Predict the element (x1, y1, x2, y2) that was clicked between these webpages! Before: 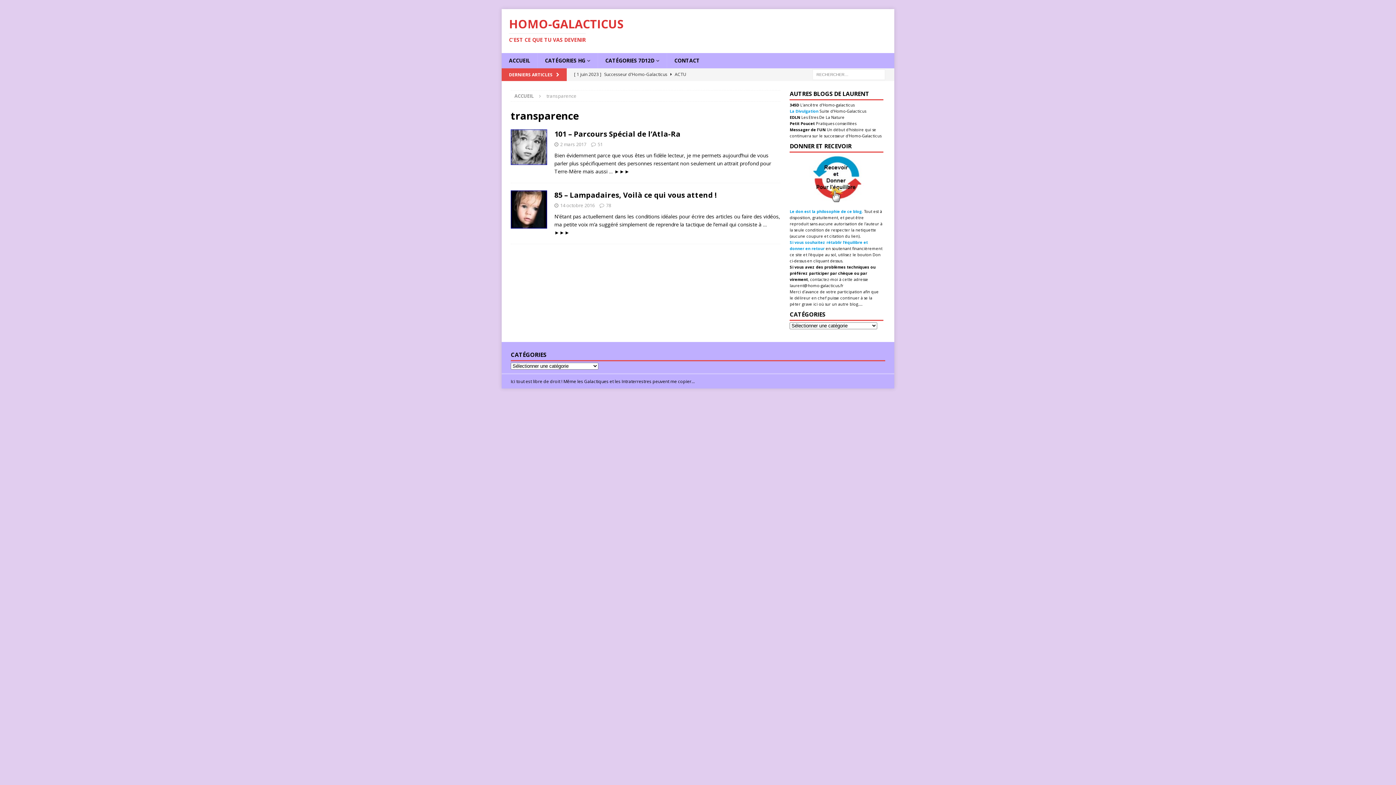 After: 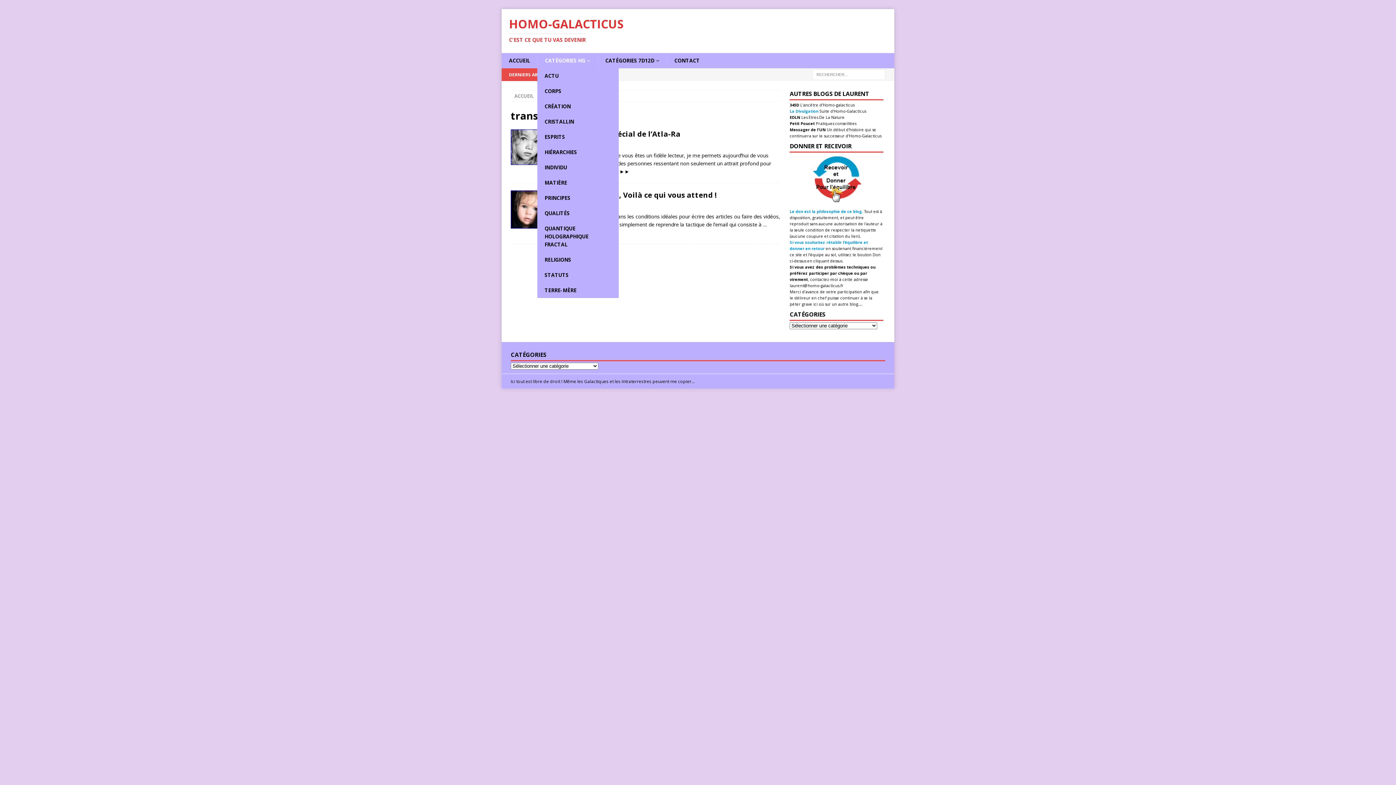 Action: label: CATÉGORIES HG bbox: (537, 53, 597, 68)